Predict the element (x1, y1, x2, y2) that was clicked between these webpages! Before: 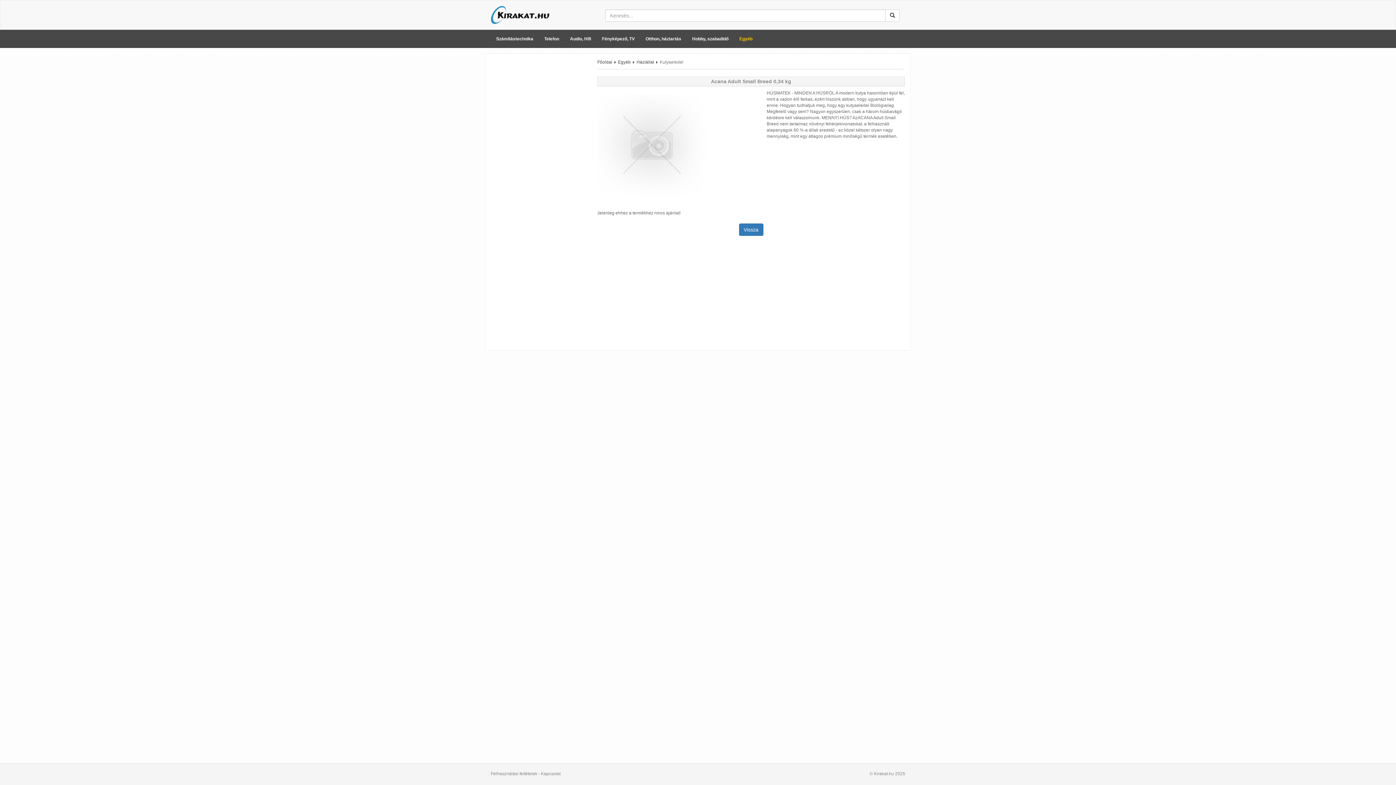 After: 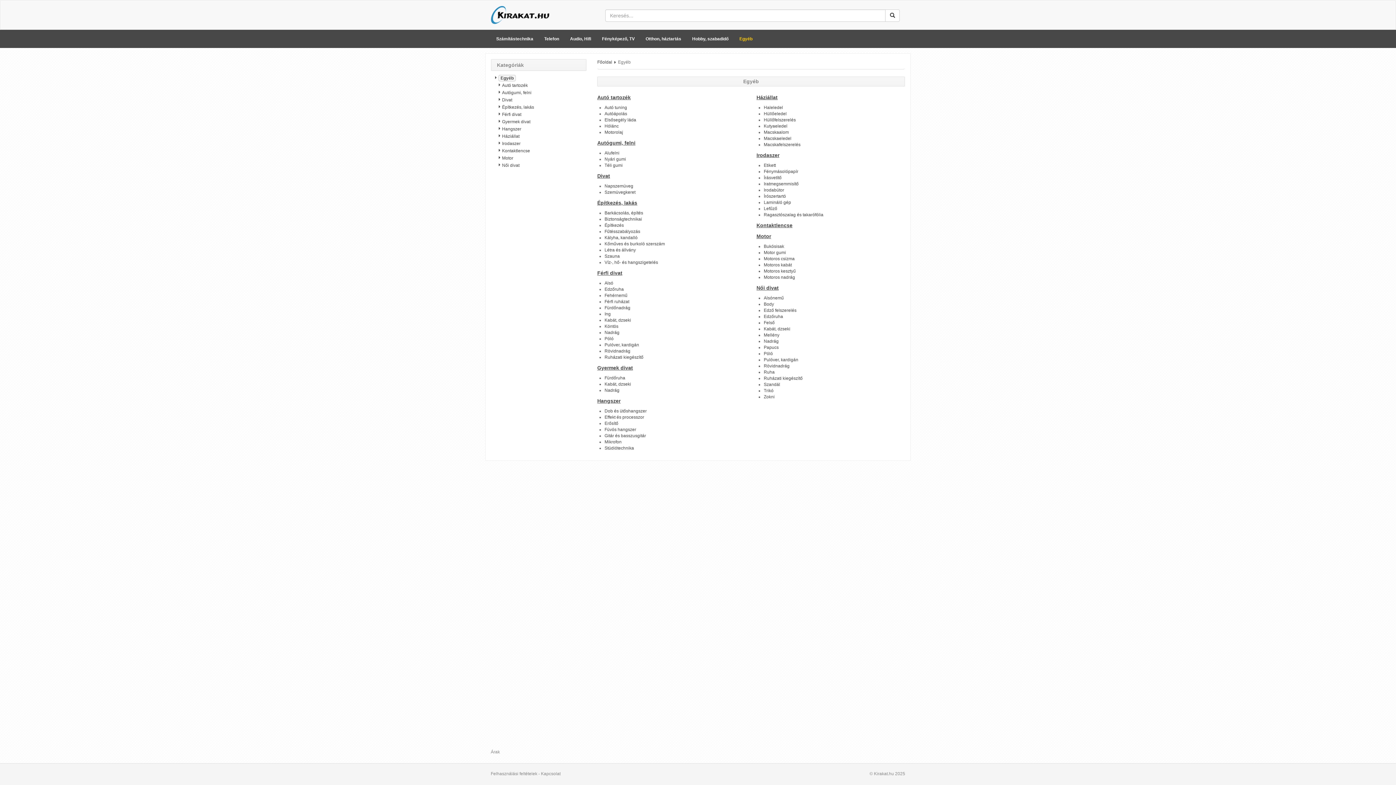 Action: label: Egyéb bbox: (734, 29, 758, 48)